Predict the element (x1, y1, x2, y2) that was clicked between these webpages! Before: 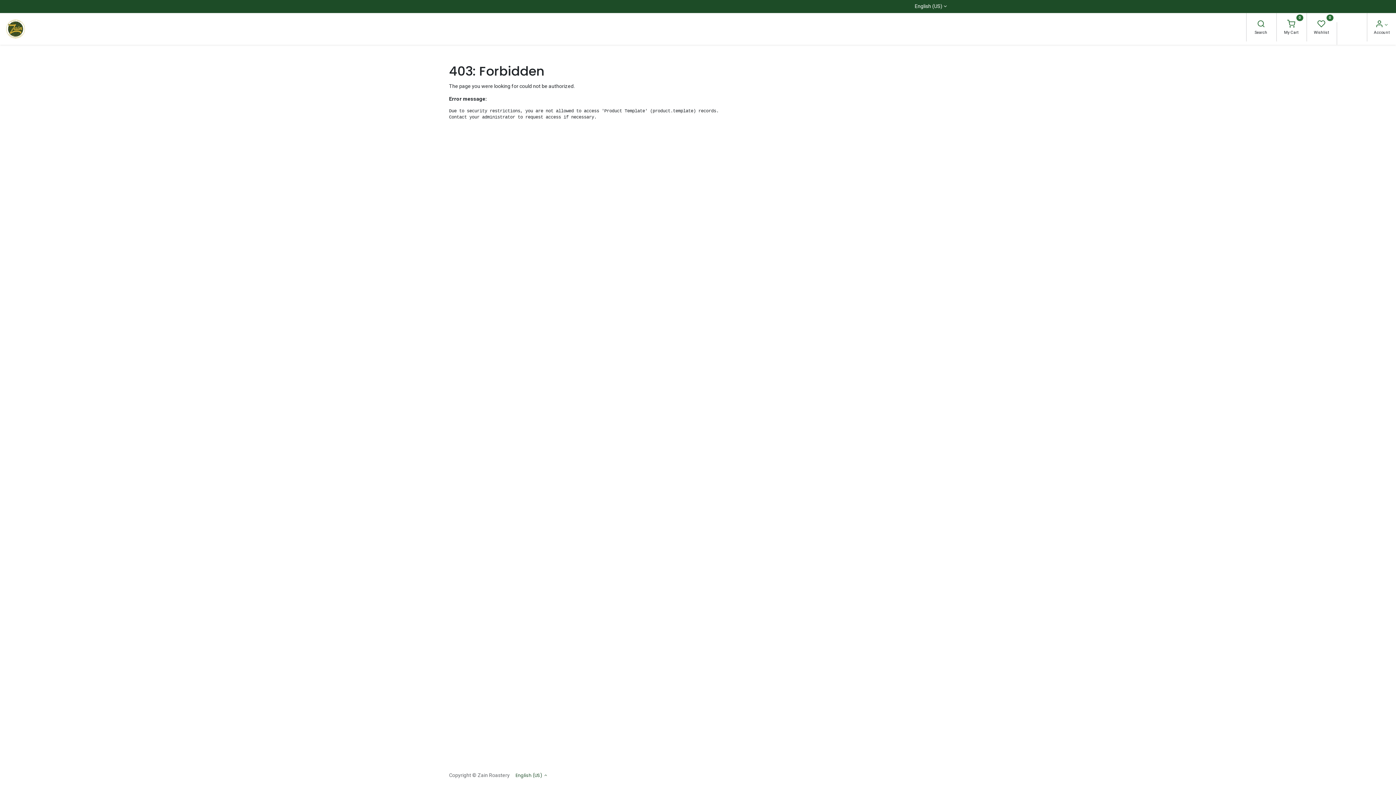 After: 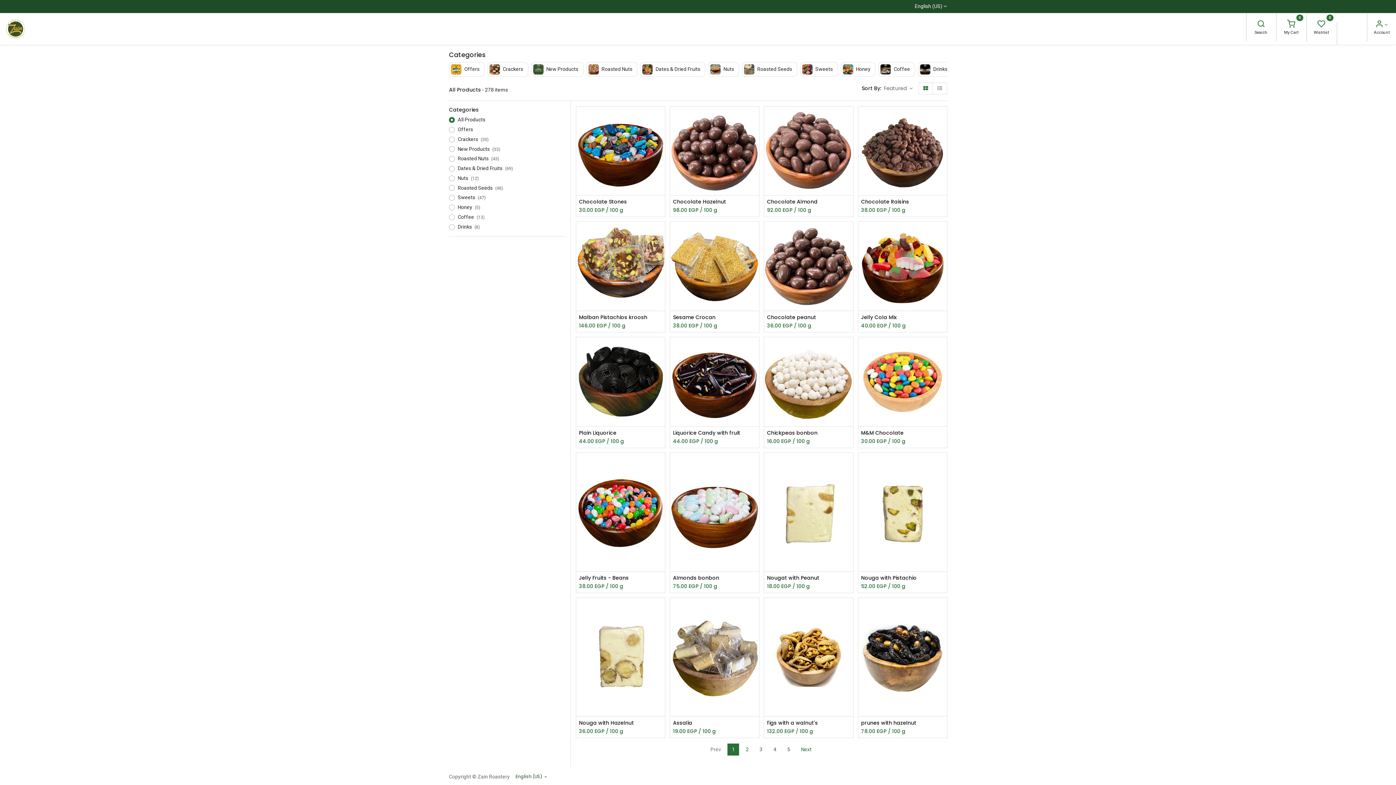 Action: label: Online Shop bbox: (60, 14, 106, 43)